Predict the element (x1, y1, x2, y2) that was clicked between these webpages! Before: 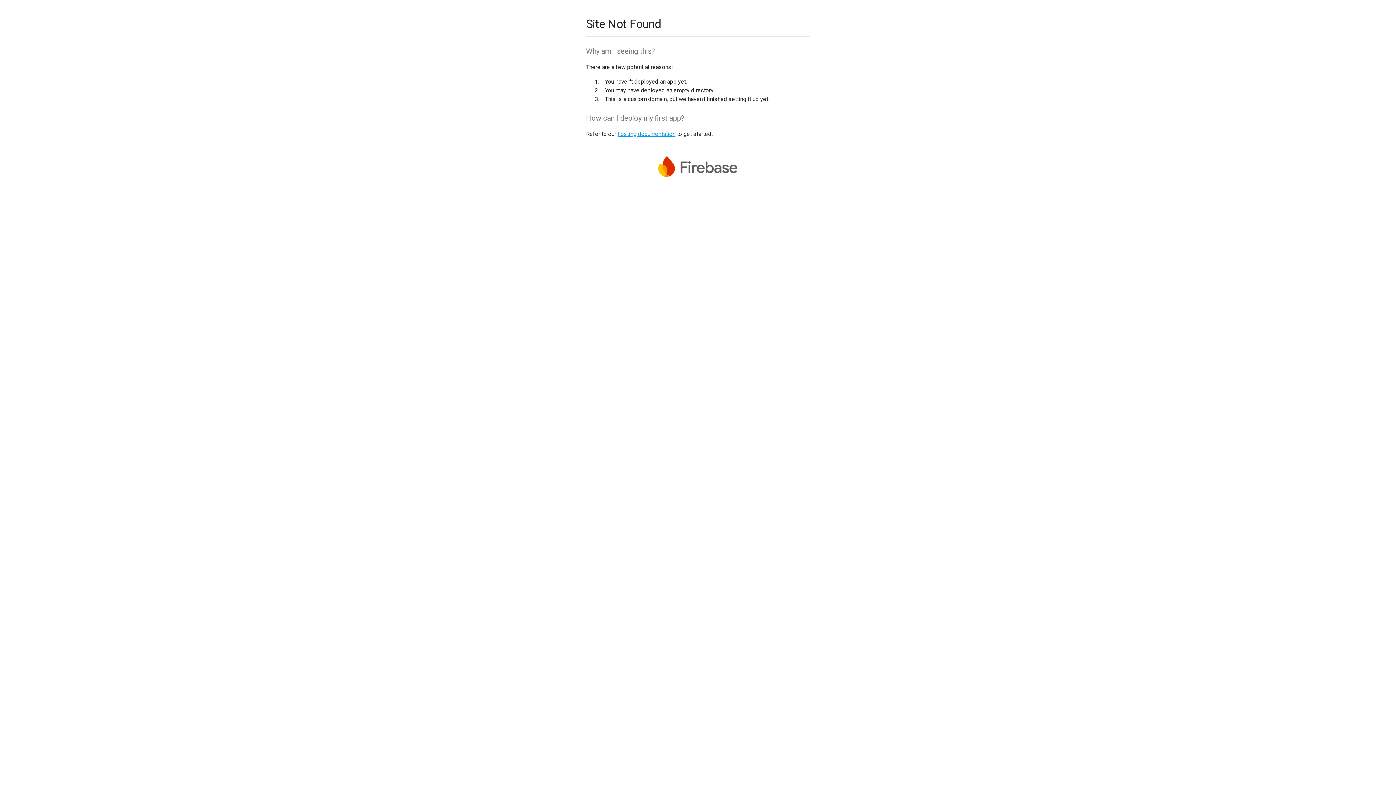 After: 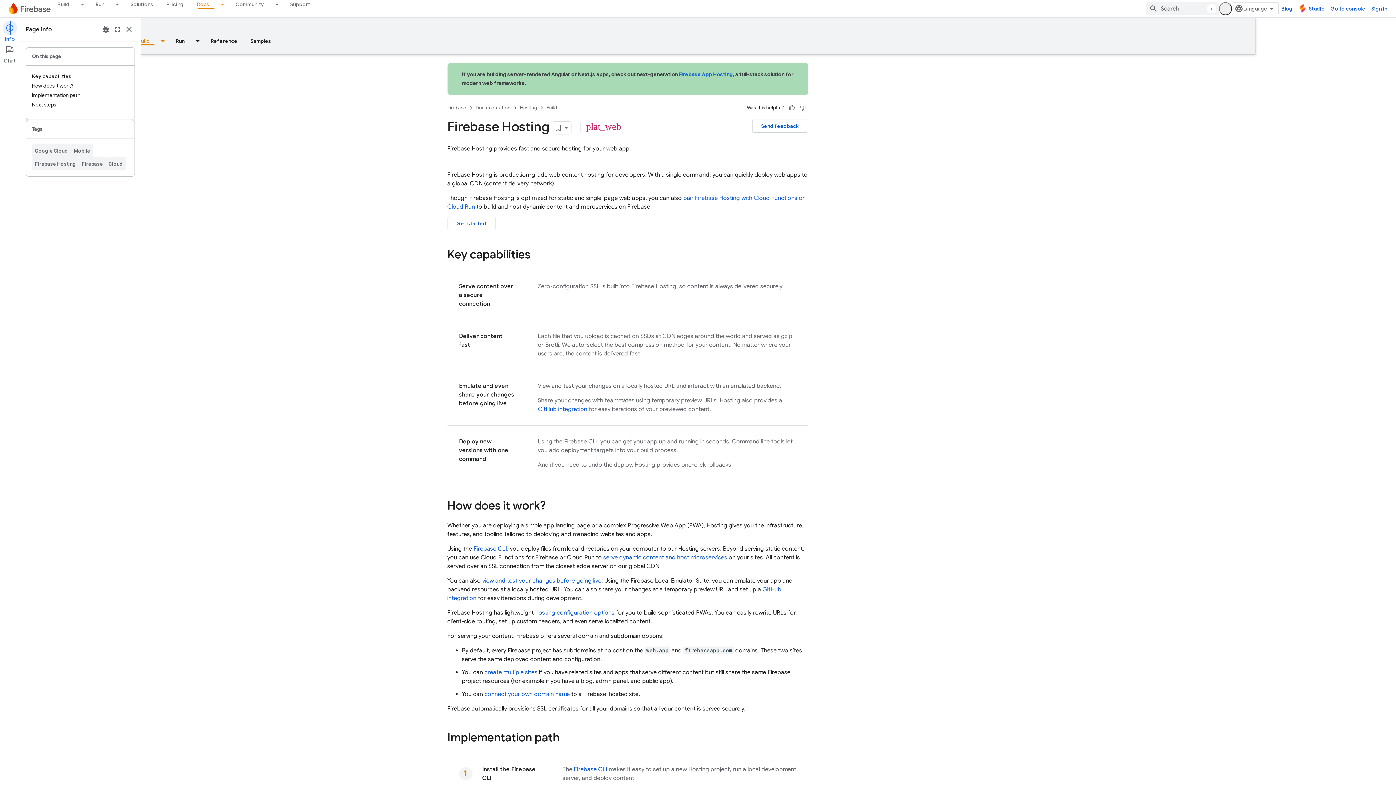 Action: bbox: (617, 130, 675, 137) label: hosting documentation